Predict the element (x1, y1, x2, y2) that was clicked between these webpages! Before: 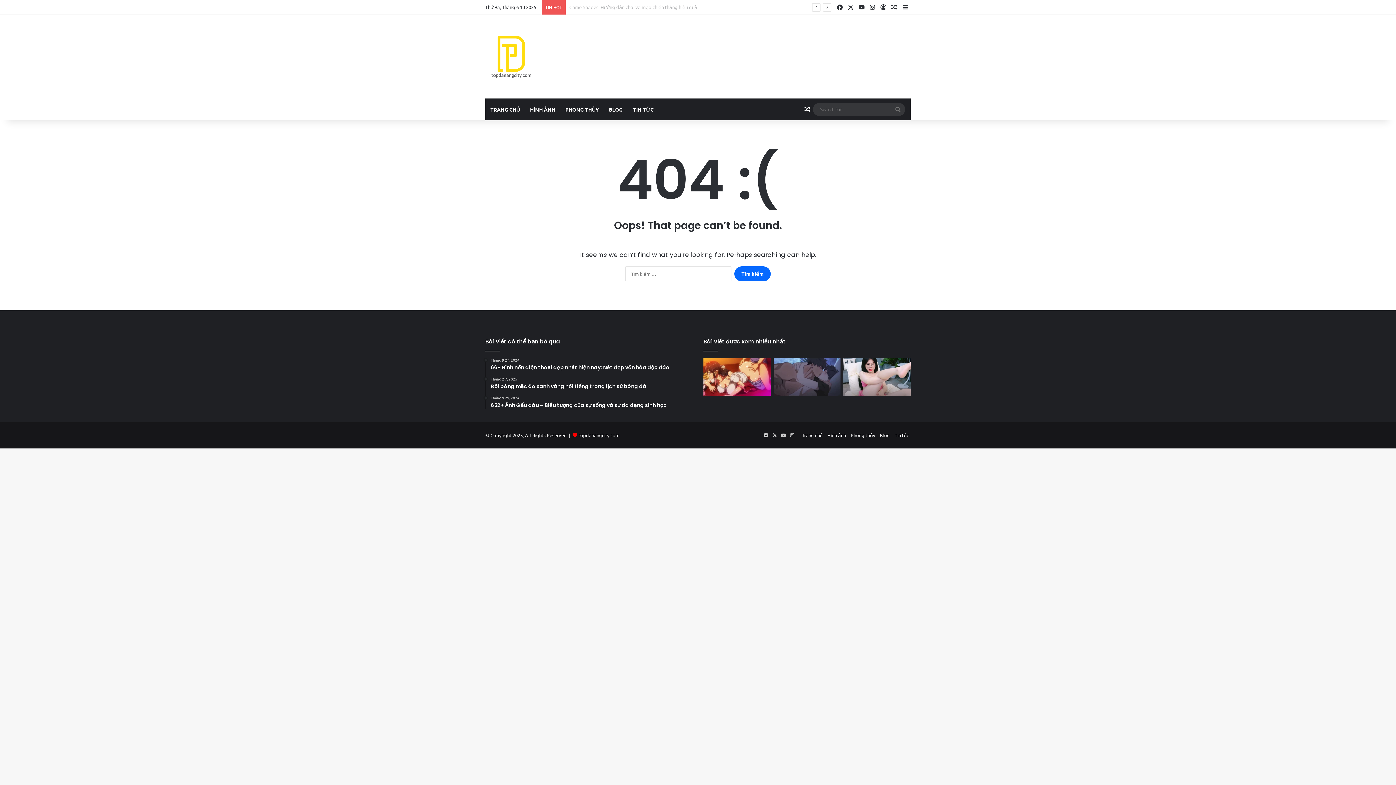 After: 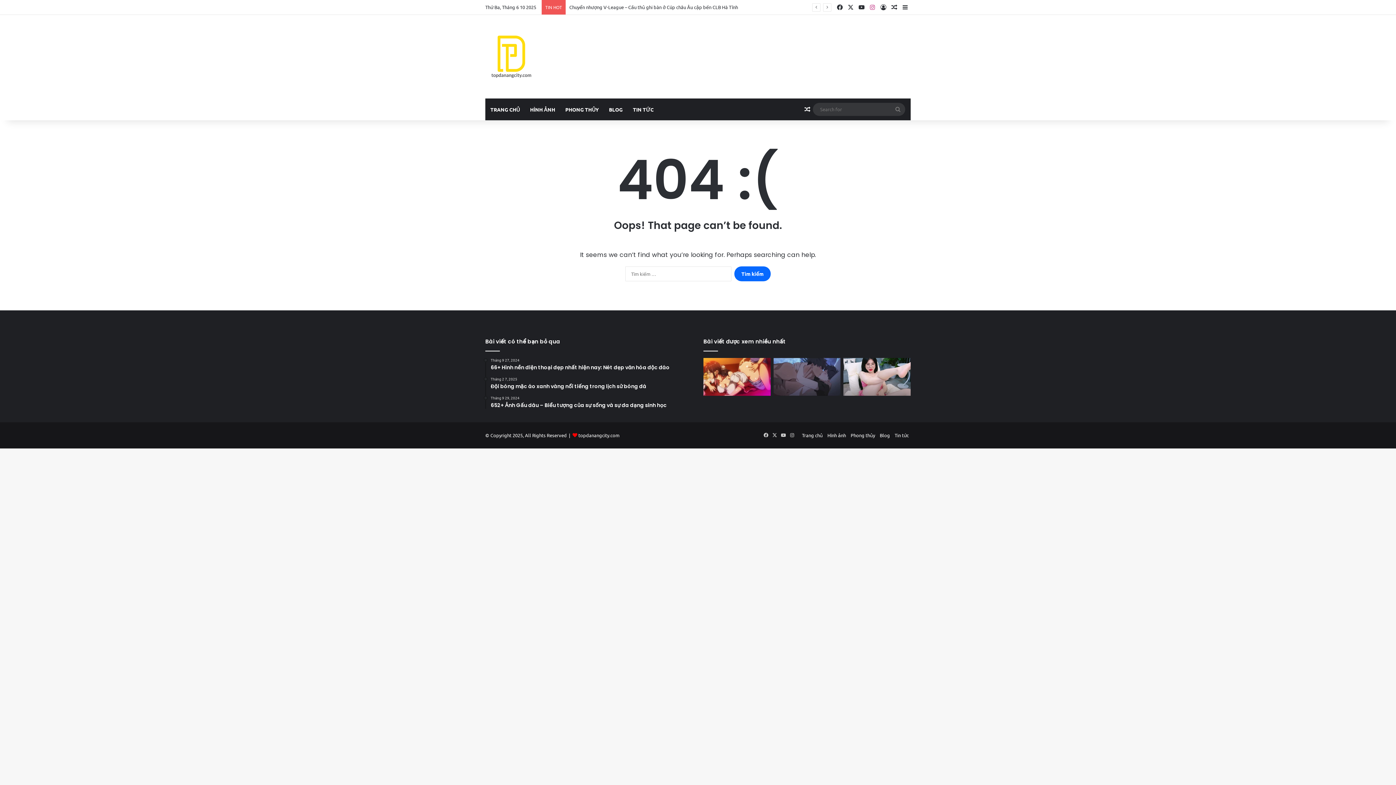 Action: bbox: (867, 0, 878, 14) label: Instagram